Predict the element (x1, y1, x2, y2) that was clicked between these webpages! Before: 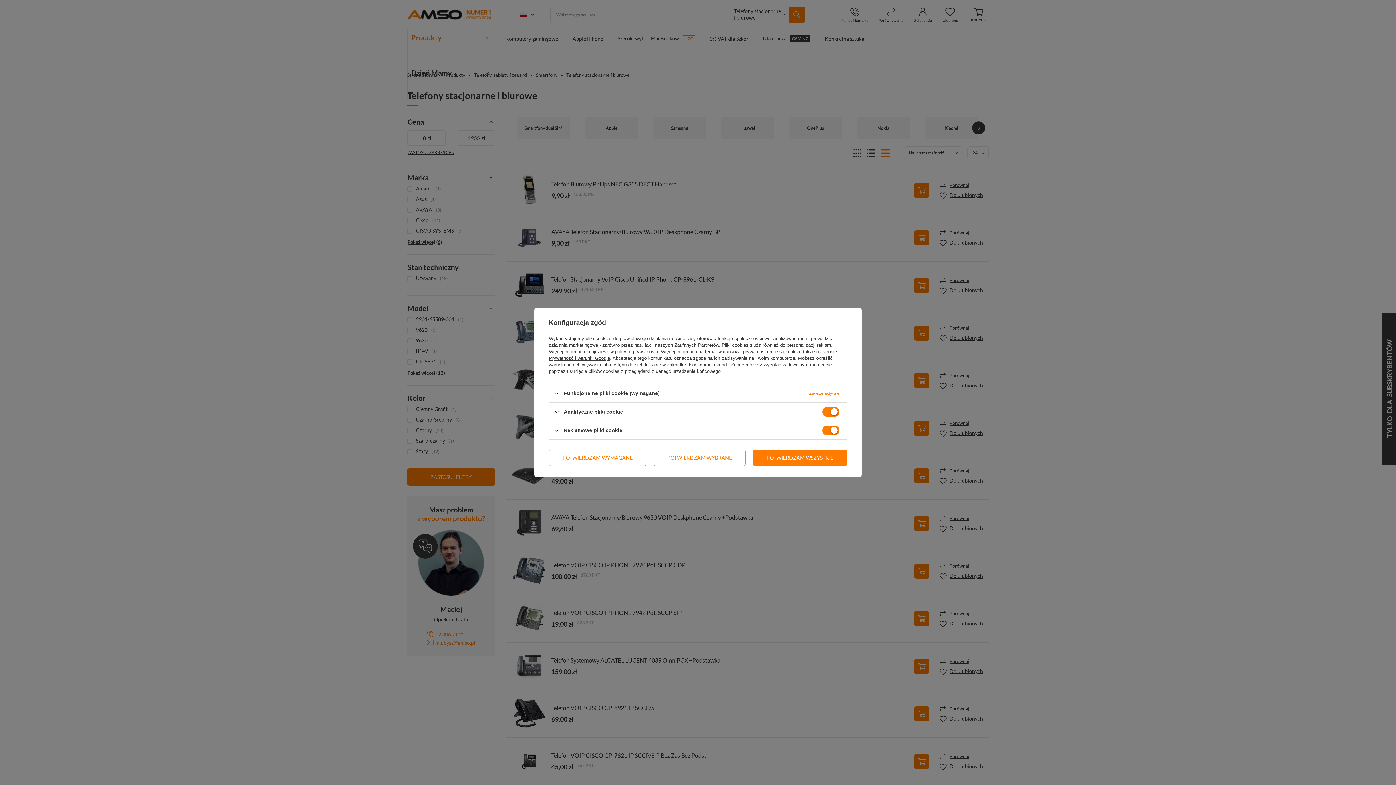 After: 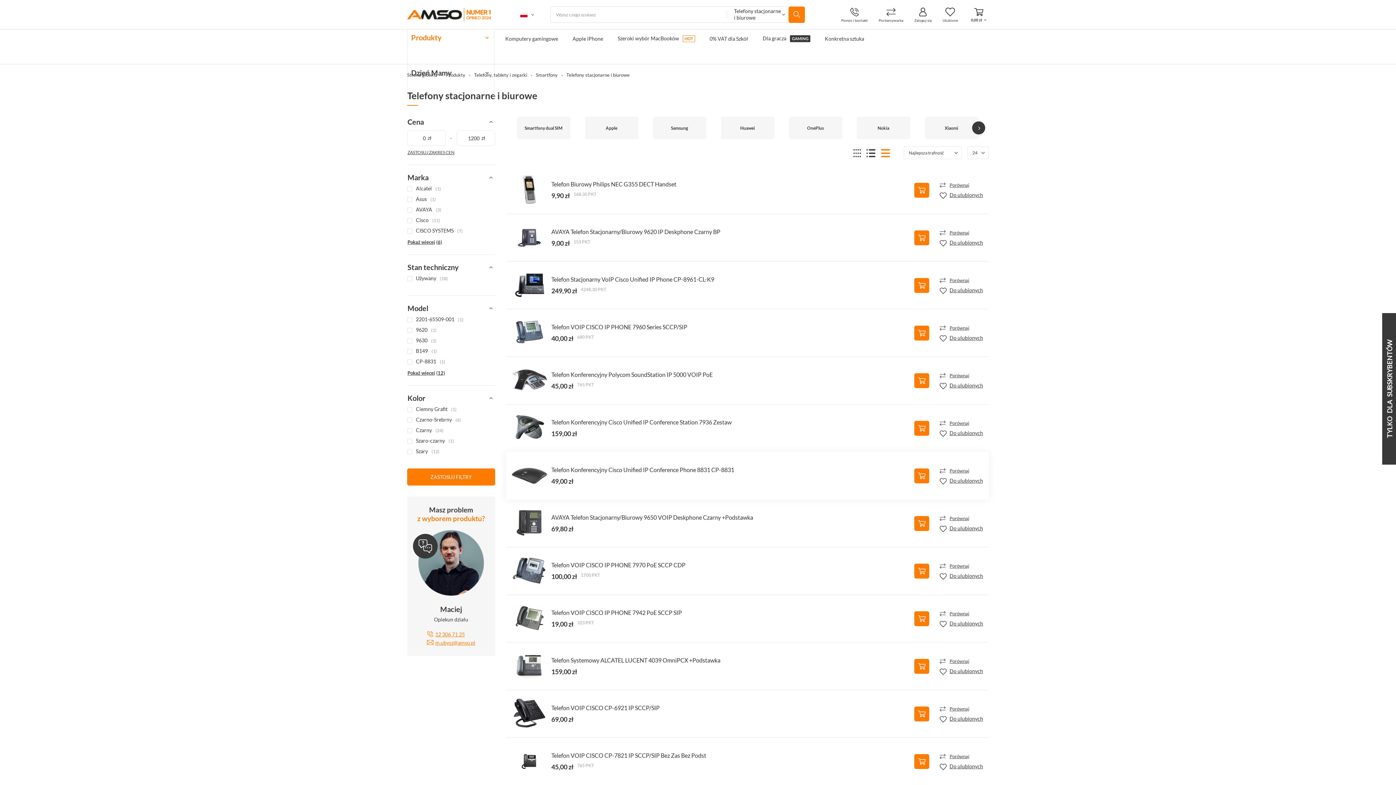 Action: bbox: (549, 449, 646, 466) label: POTWIERDZAM WYMAGANE